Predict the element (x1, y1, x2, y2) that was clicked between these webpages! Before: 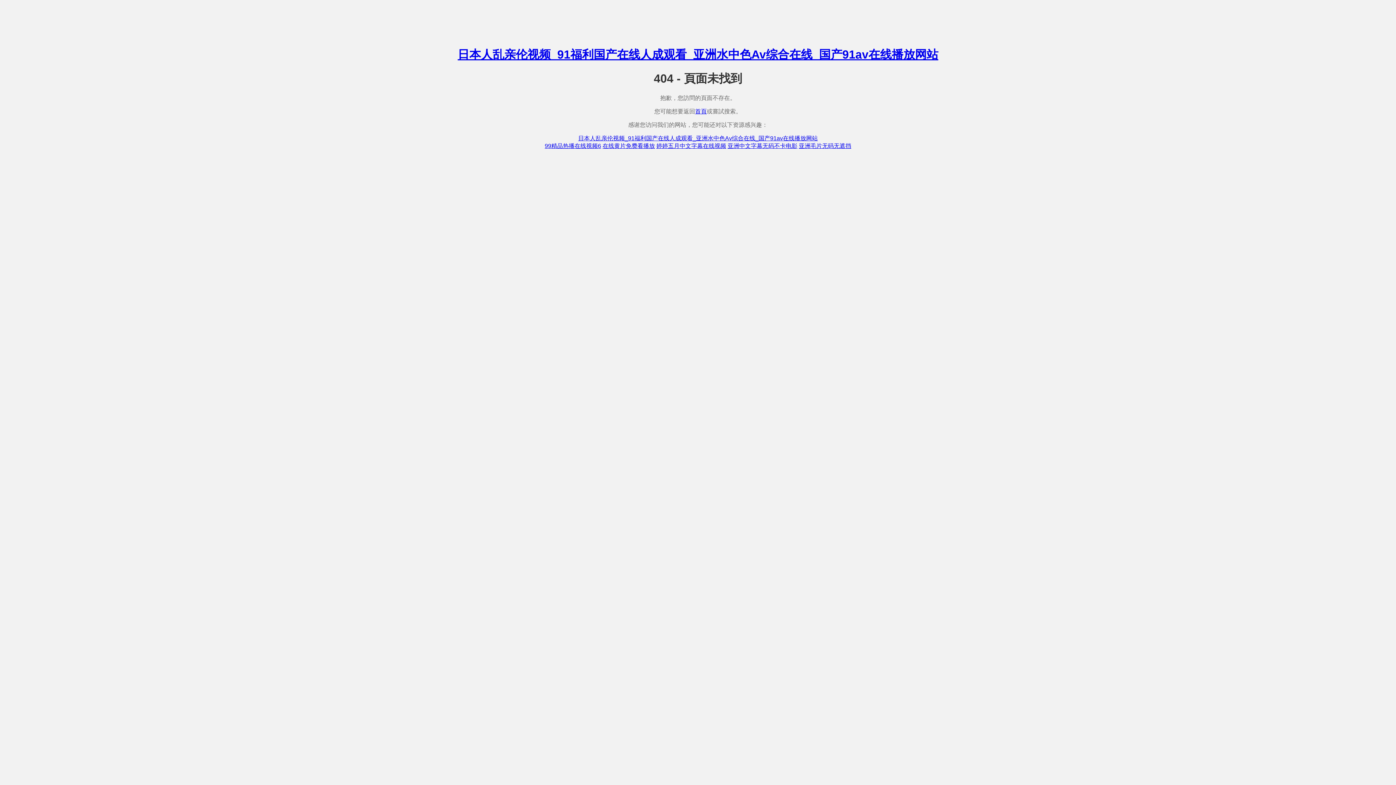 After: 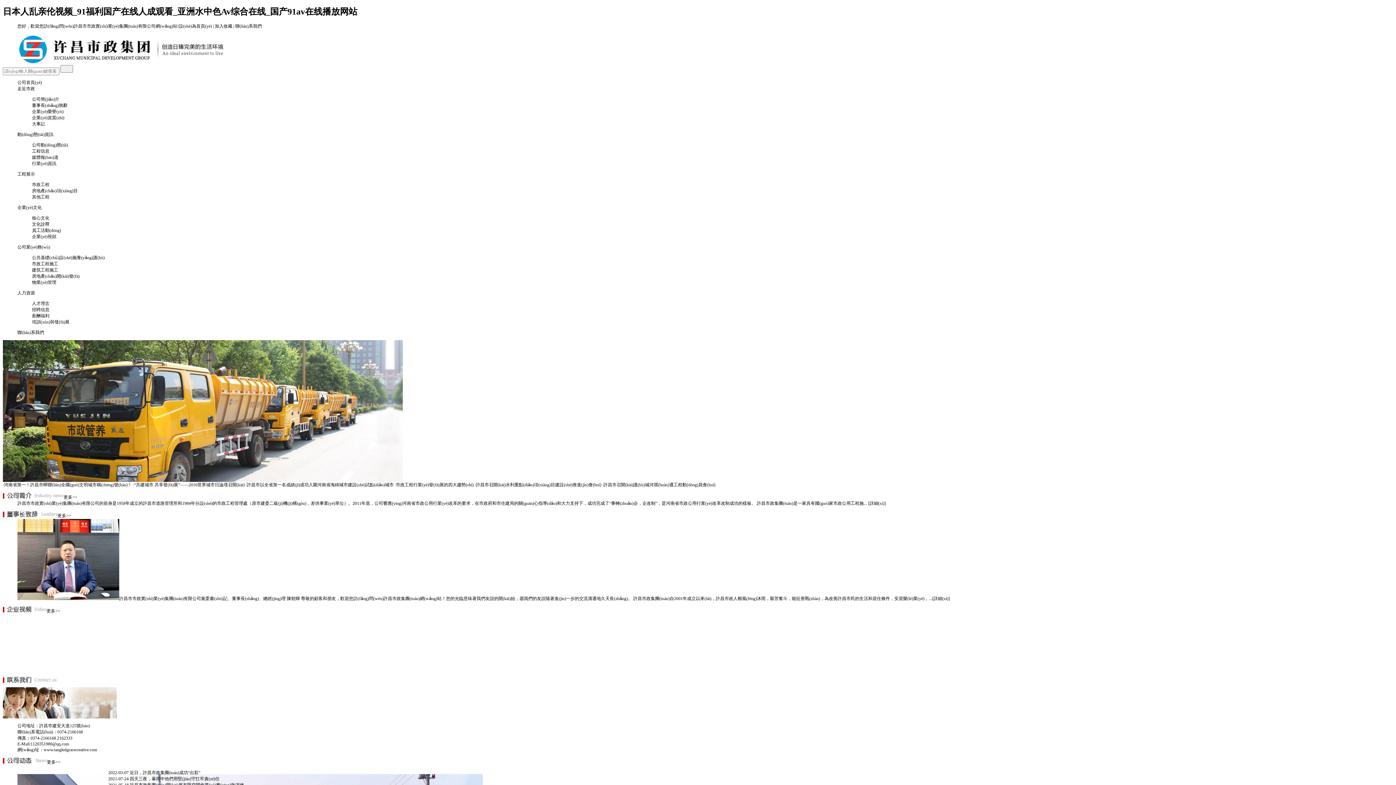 Action: bbox: (578, 135, 818, 141) label: 日本人乱亲伦视频_91福利国产在线人成观看_亚洲水中色Av综合在线_国产91av在线播放网站